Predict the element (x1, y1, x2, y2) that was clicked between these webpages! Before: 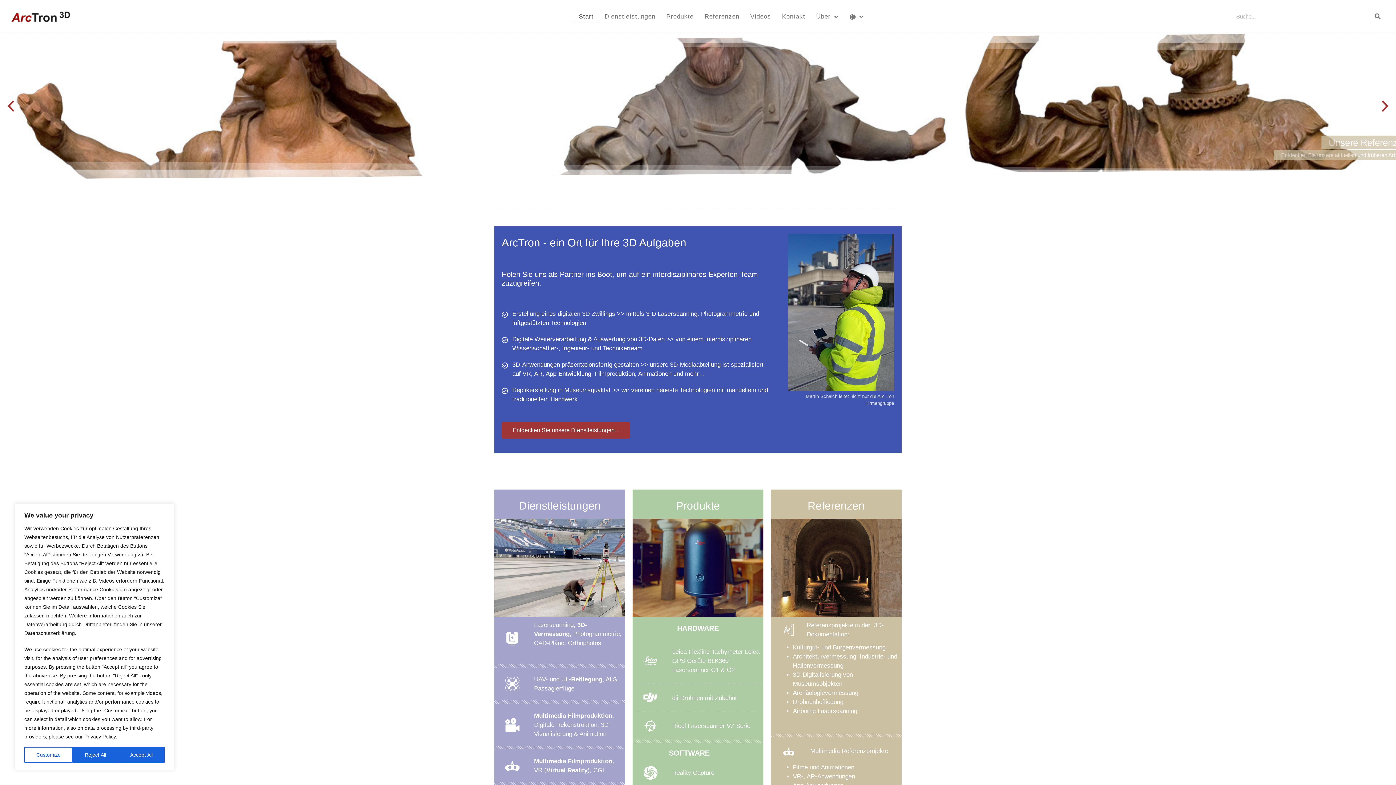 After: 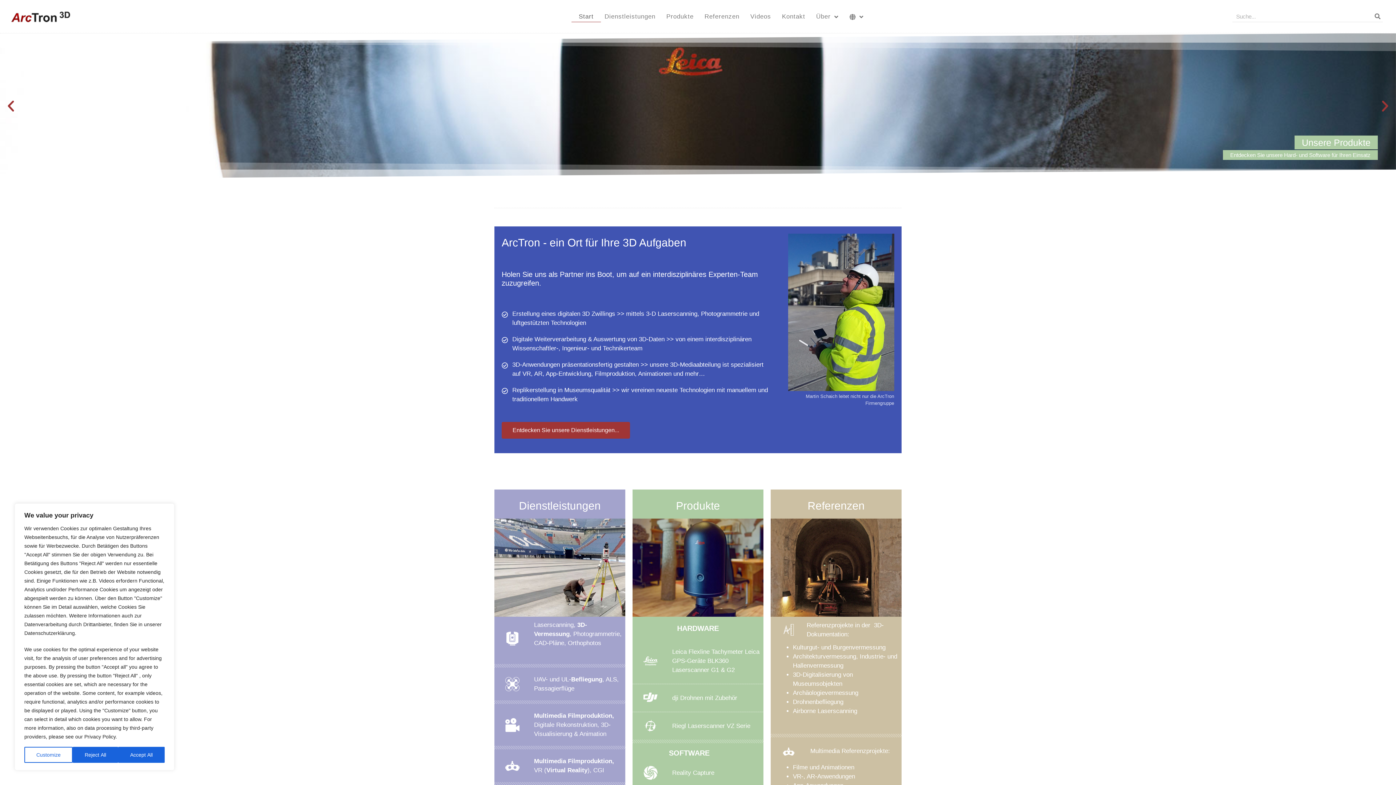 Action: bbox: (3, 98, 18, 113) label: Previous slide